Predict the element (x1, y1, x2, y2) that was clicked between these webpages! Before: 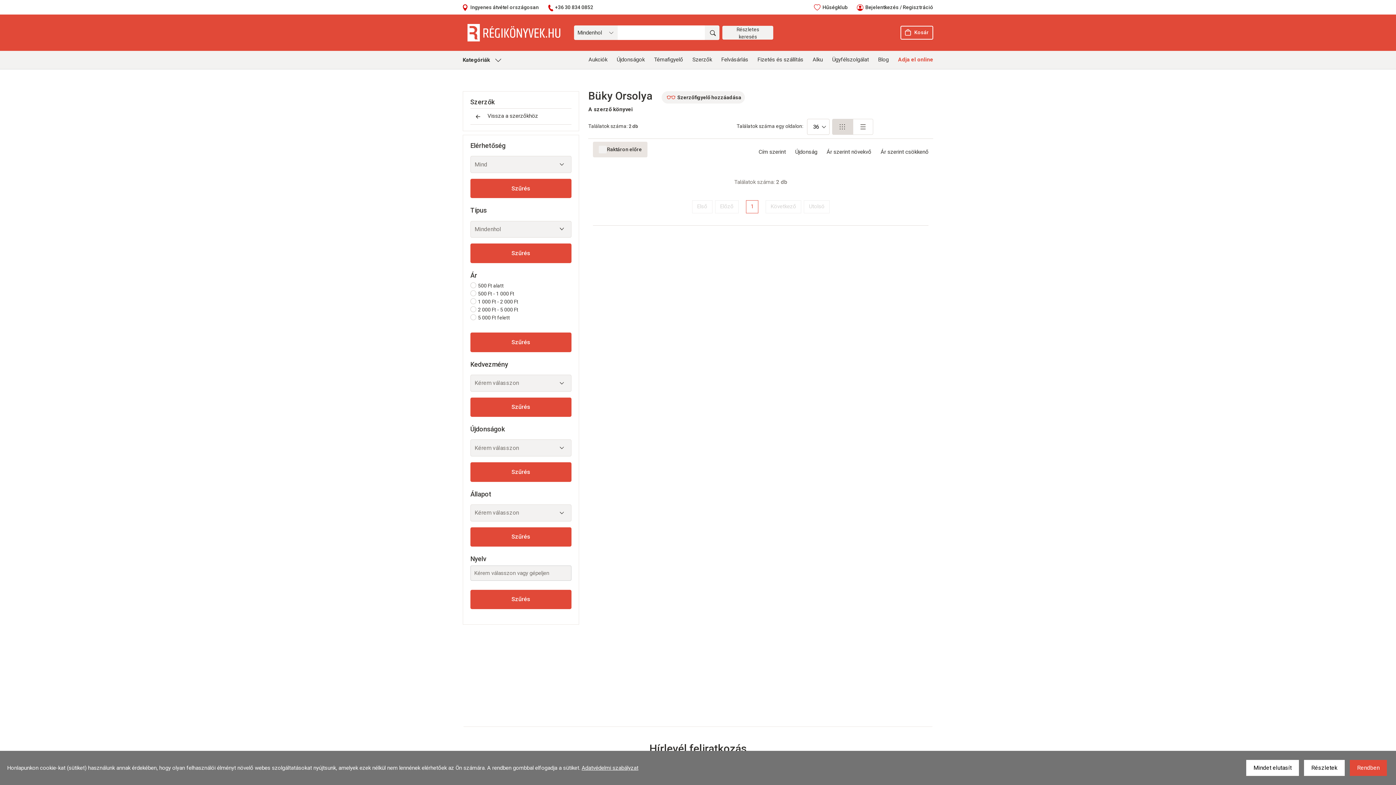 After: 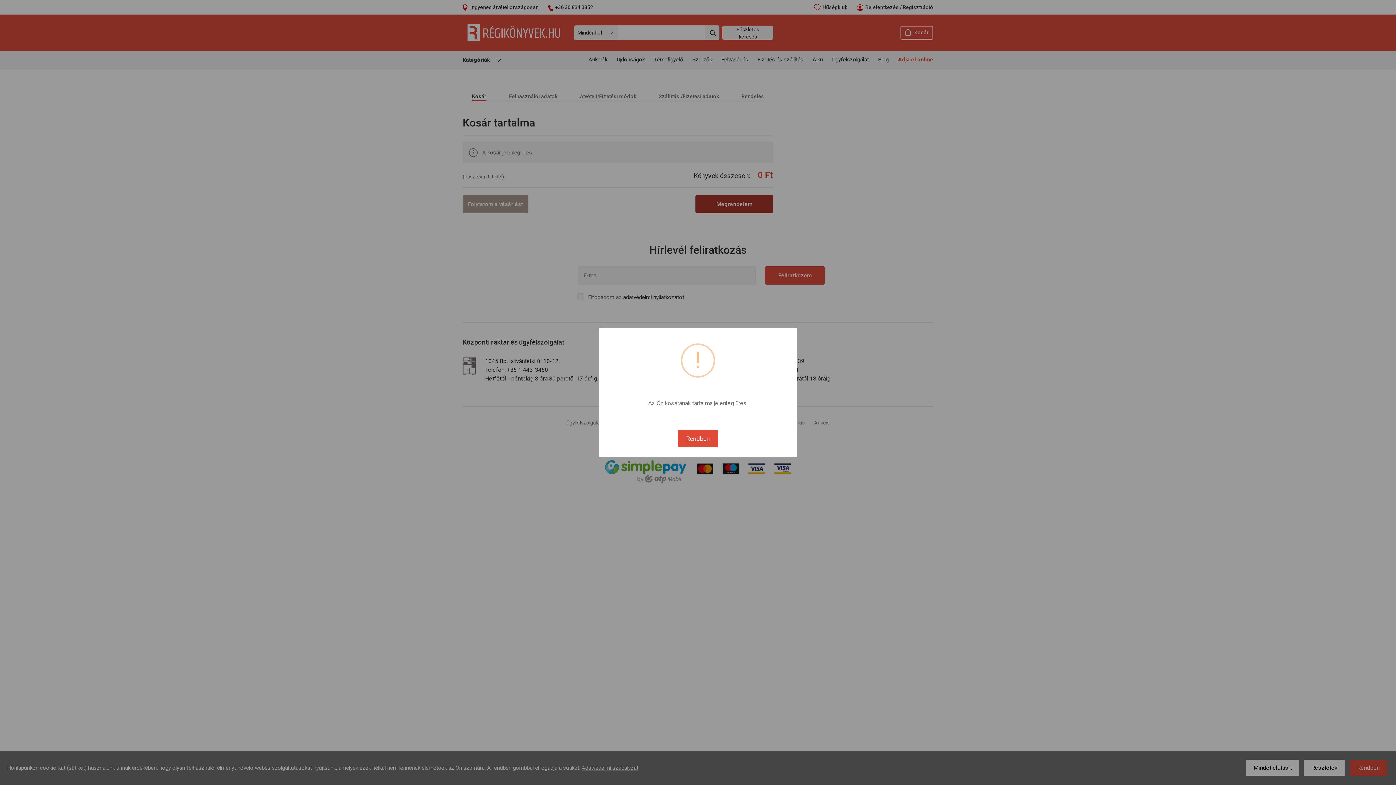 Action: label: Kosár bbox: (900, 25, 933, 39)